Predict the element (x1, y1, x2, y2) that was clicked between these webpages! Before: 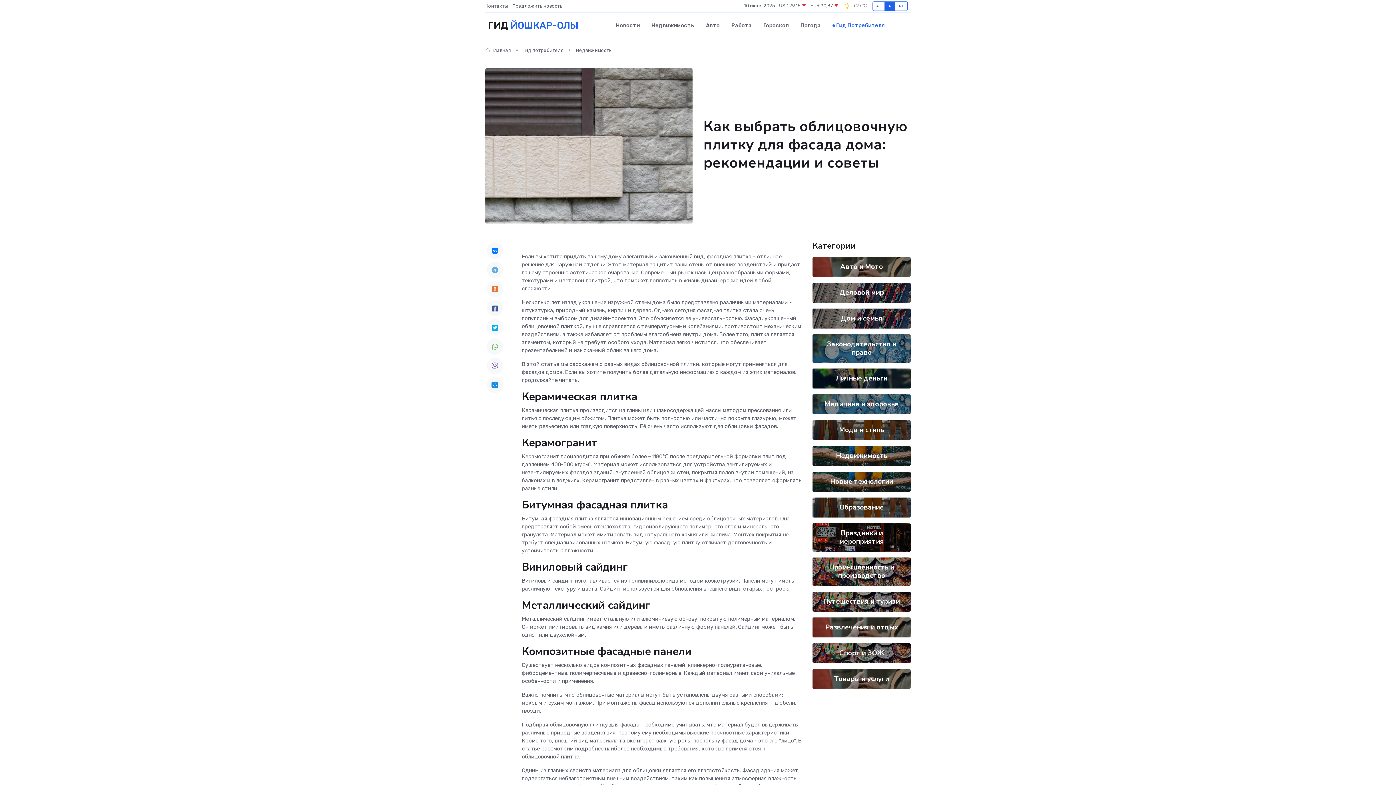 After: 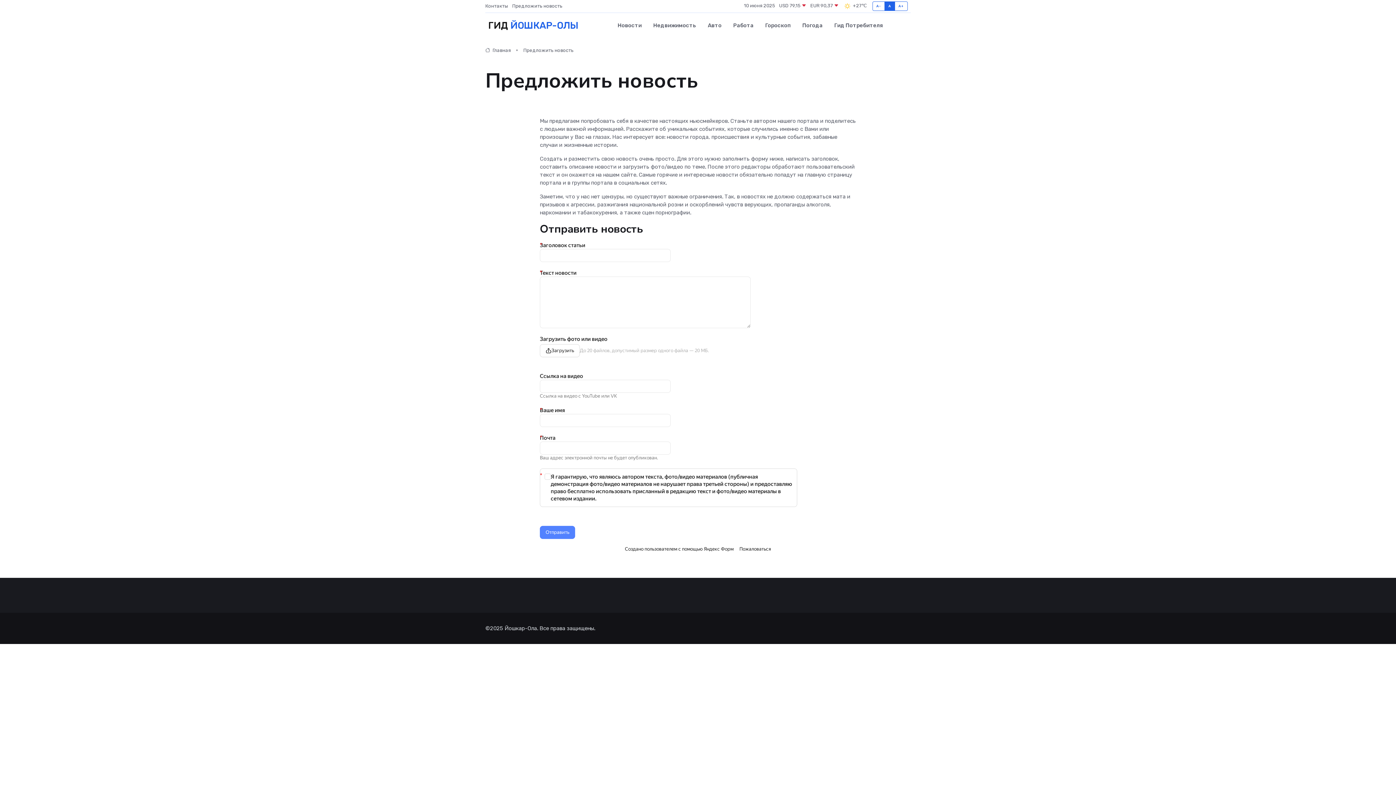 Action: bbox: (512, 2, 566, 9) label: Предложить новость